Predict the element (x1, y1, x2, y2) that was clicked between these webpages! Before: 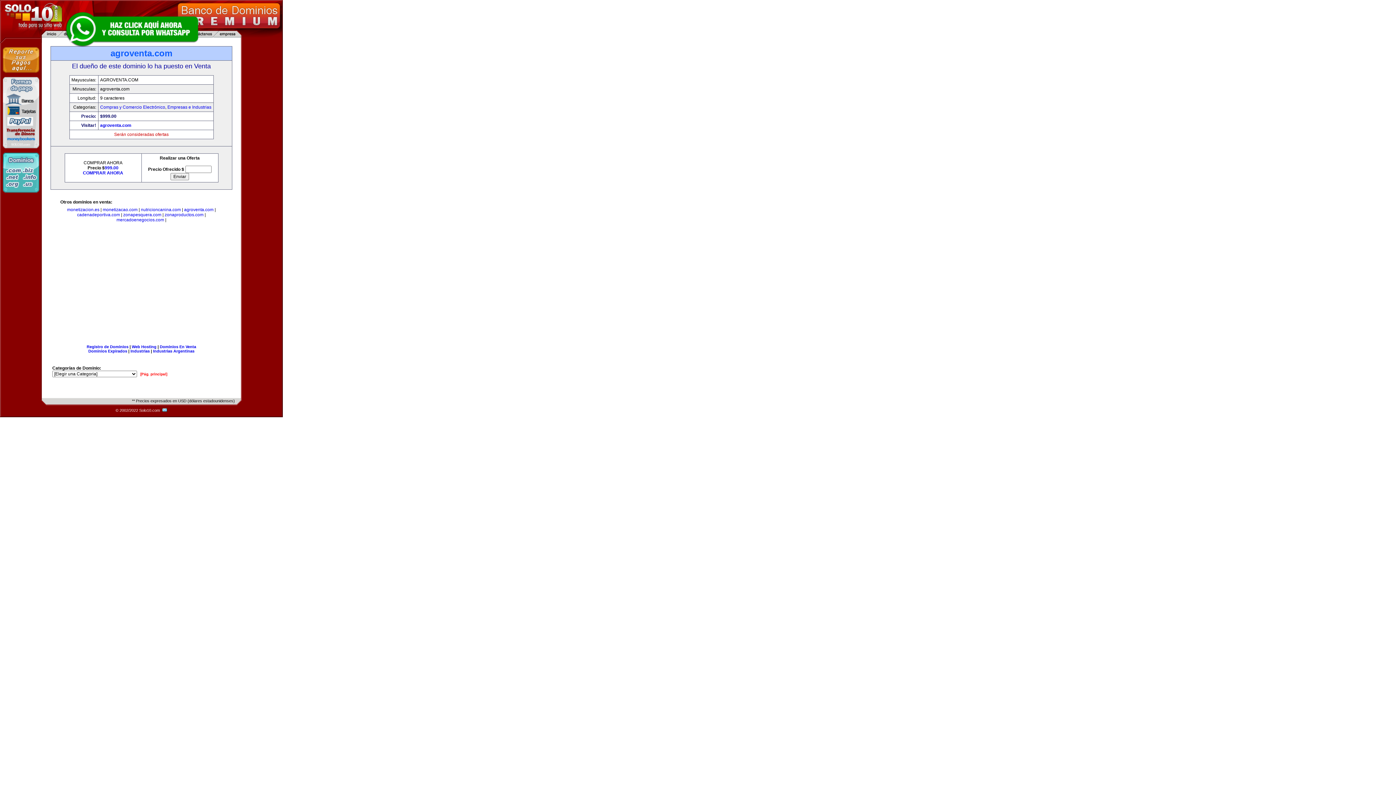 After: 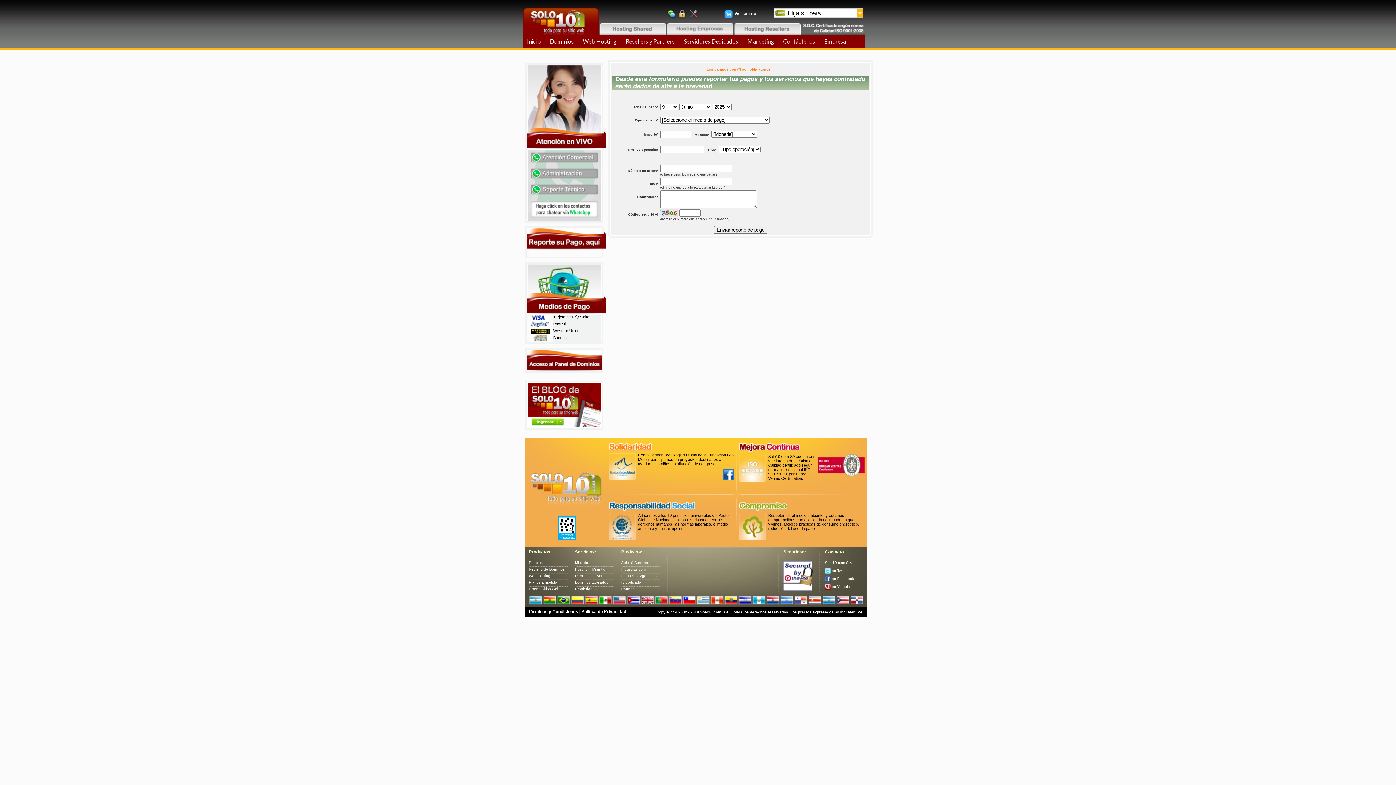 Action: bbox: (2, 73, 39, 78)